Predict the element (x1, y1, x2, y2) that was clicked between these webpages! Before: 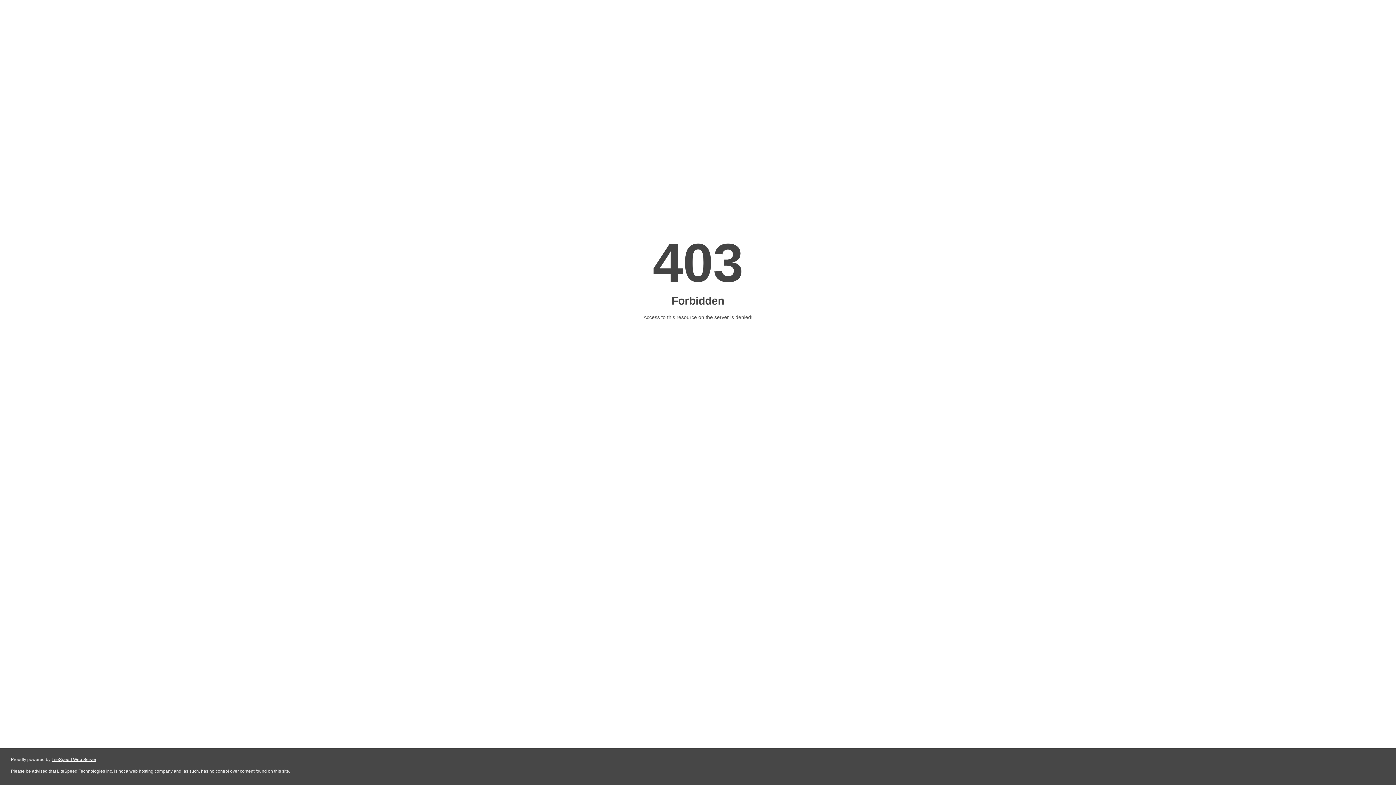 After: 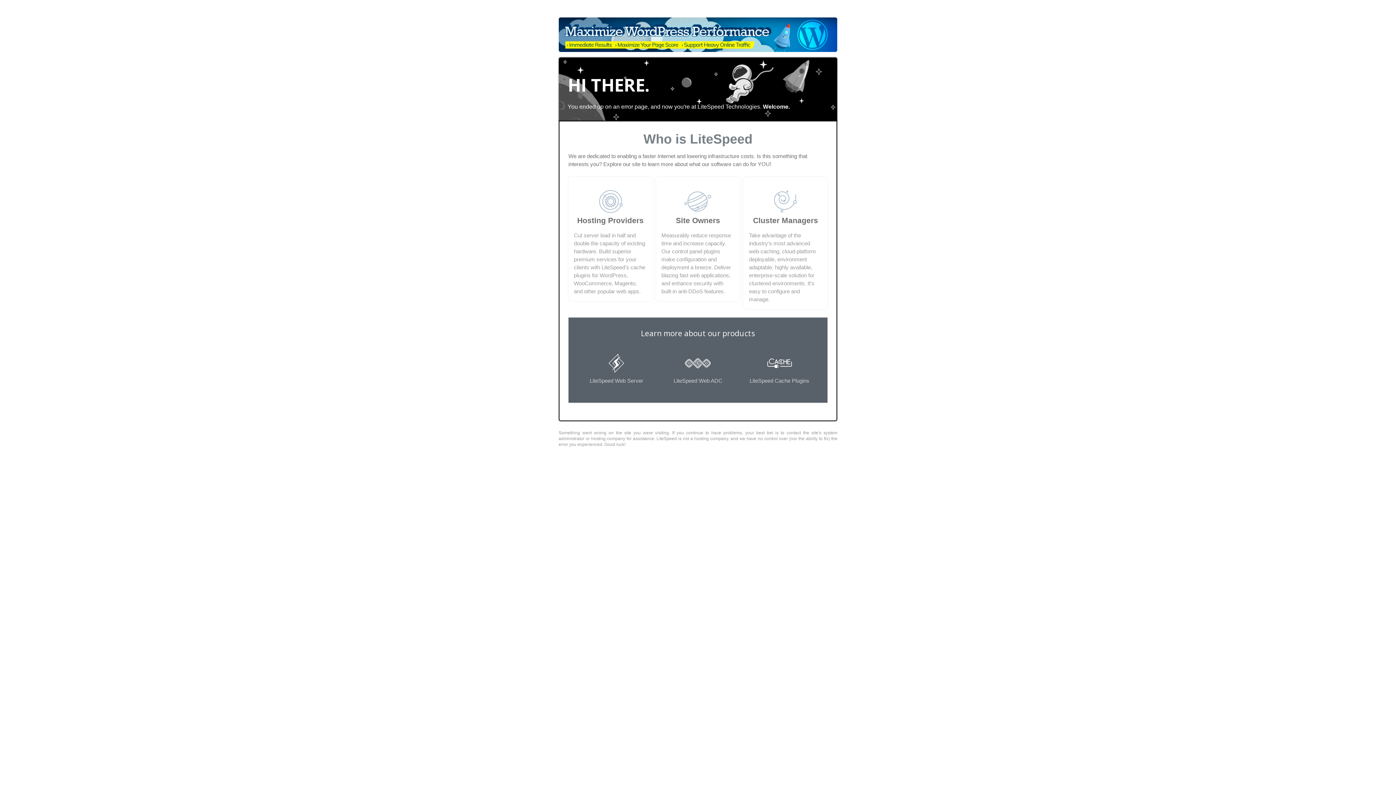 Action: bbox: (51, 757, 96, 762) label: LiteSpeed Web Server